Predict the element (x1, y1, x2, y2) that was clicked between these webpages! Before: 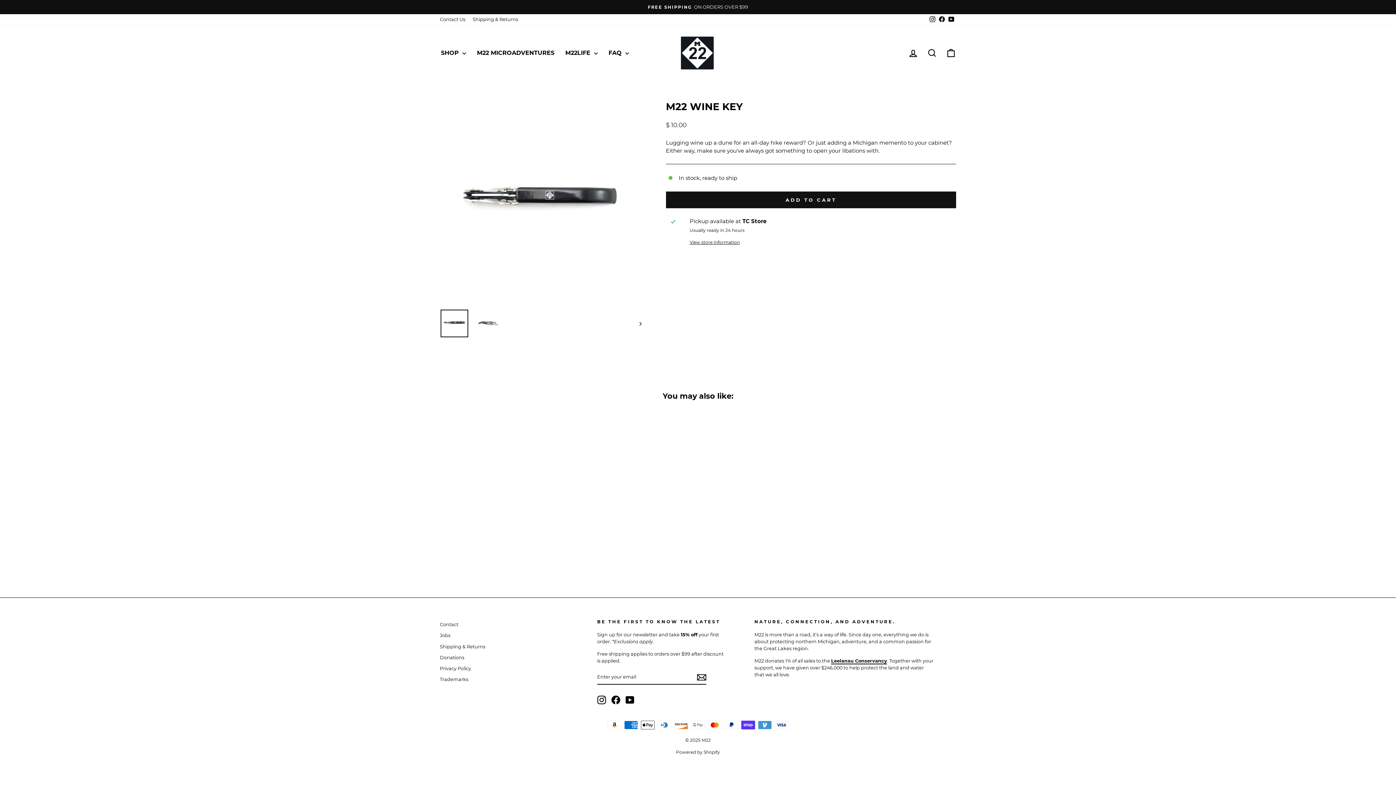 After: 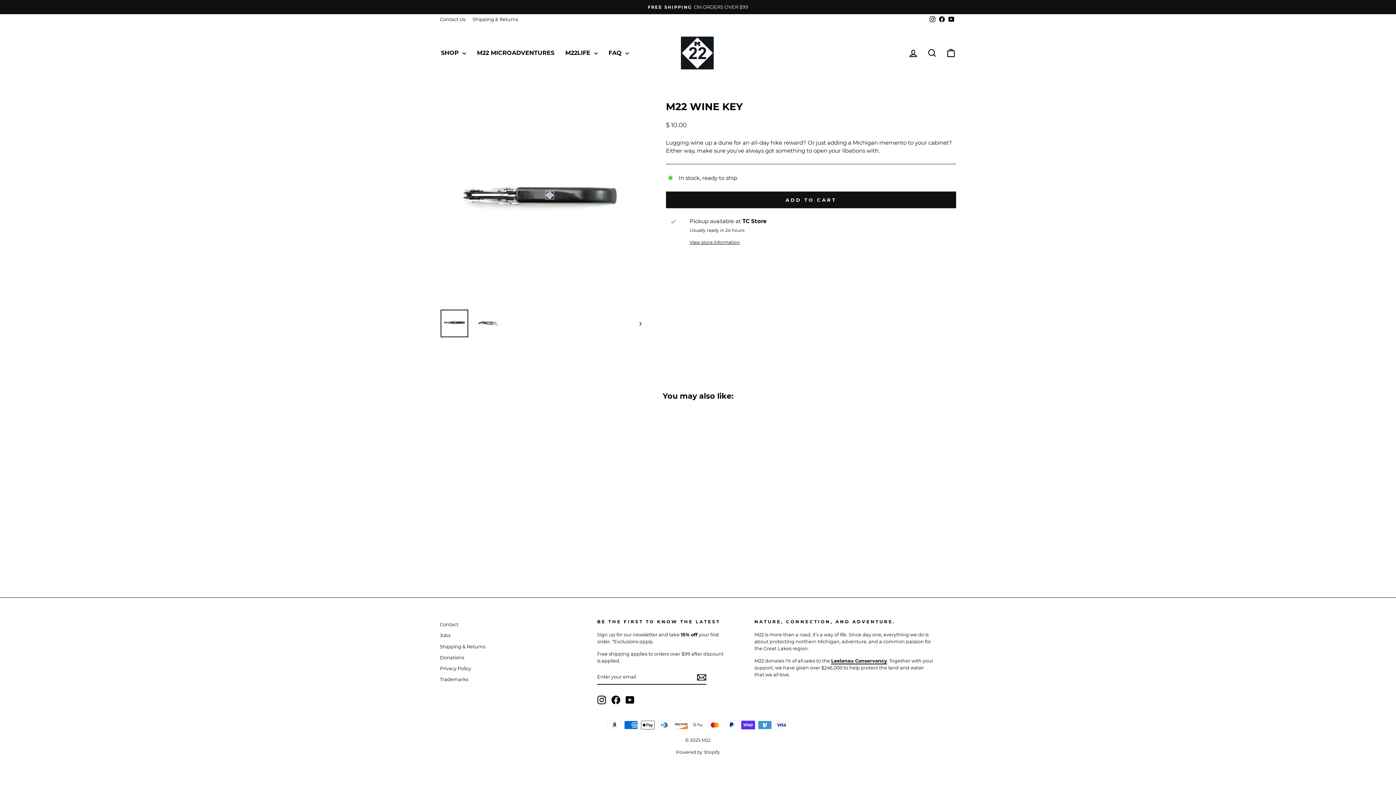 Action: bbox: (597, 696, 606, 704) label: Instagram